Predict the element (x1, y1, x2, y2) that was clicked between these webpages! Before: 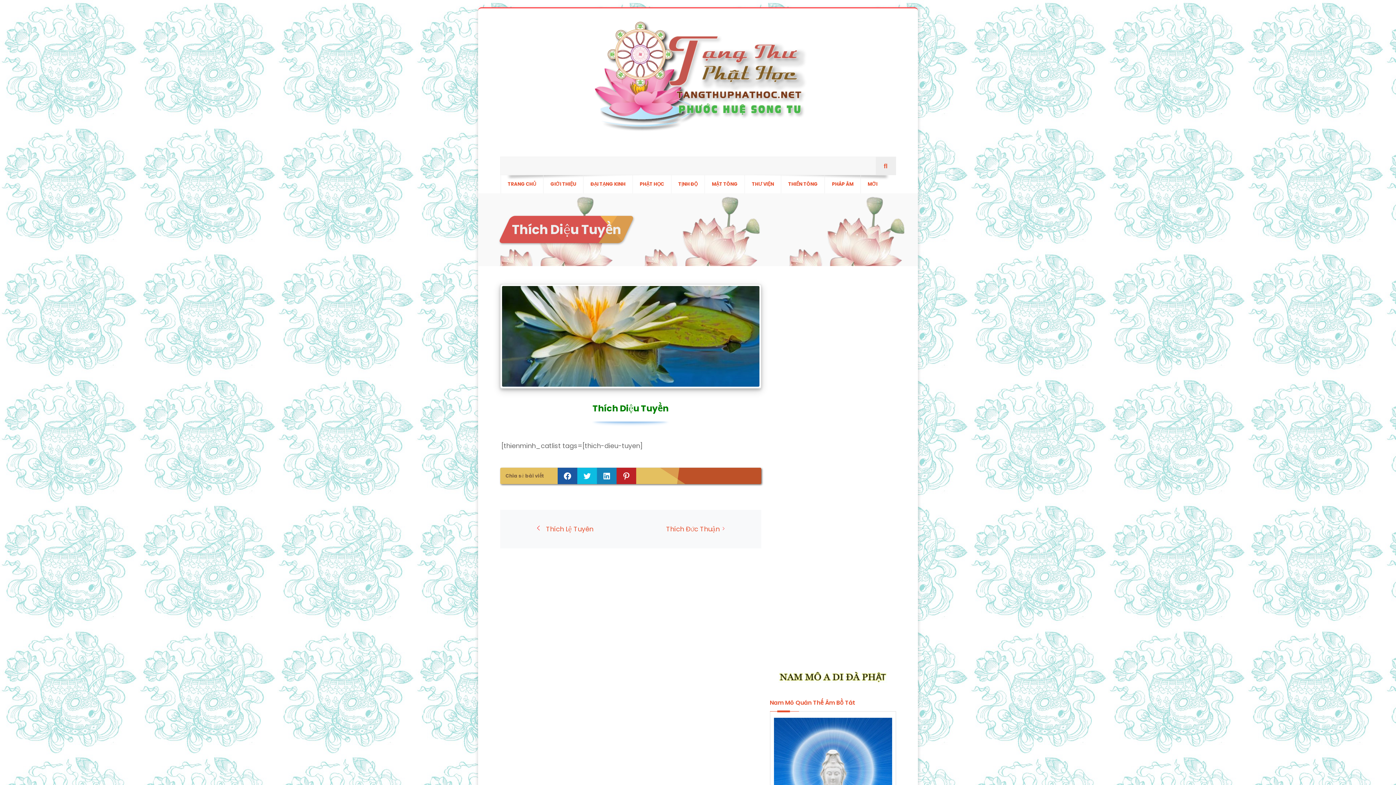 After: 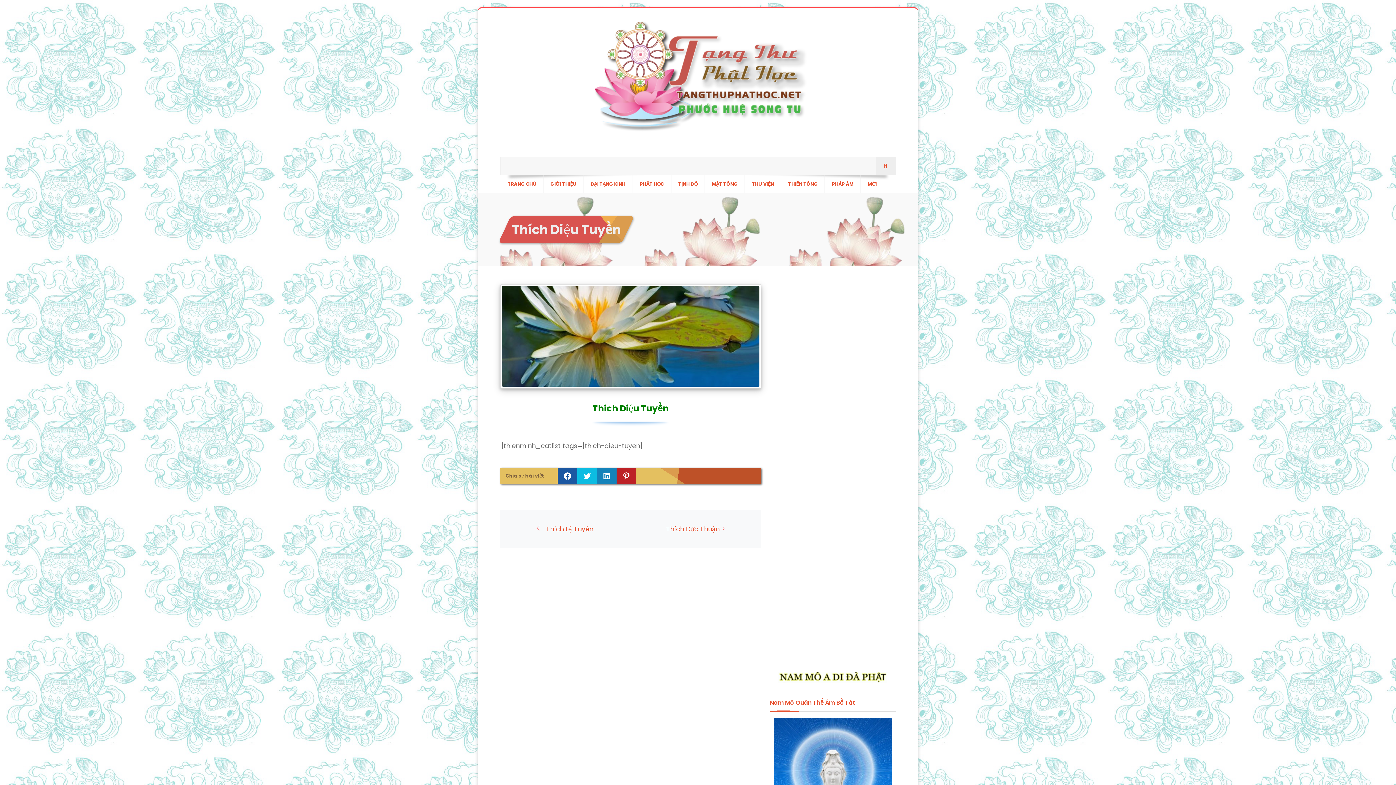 Action: label: Share on Facebook bbox: (557, 467, 577, 484)